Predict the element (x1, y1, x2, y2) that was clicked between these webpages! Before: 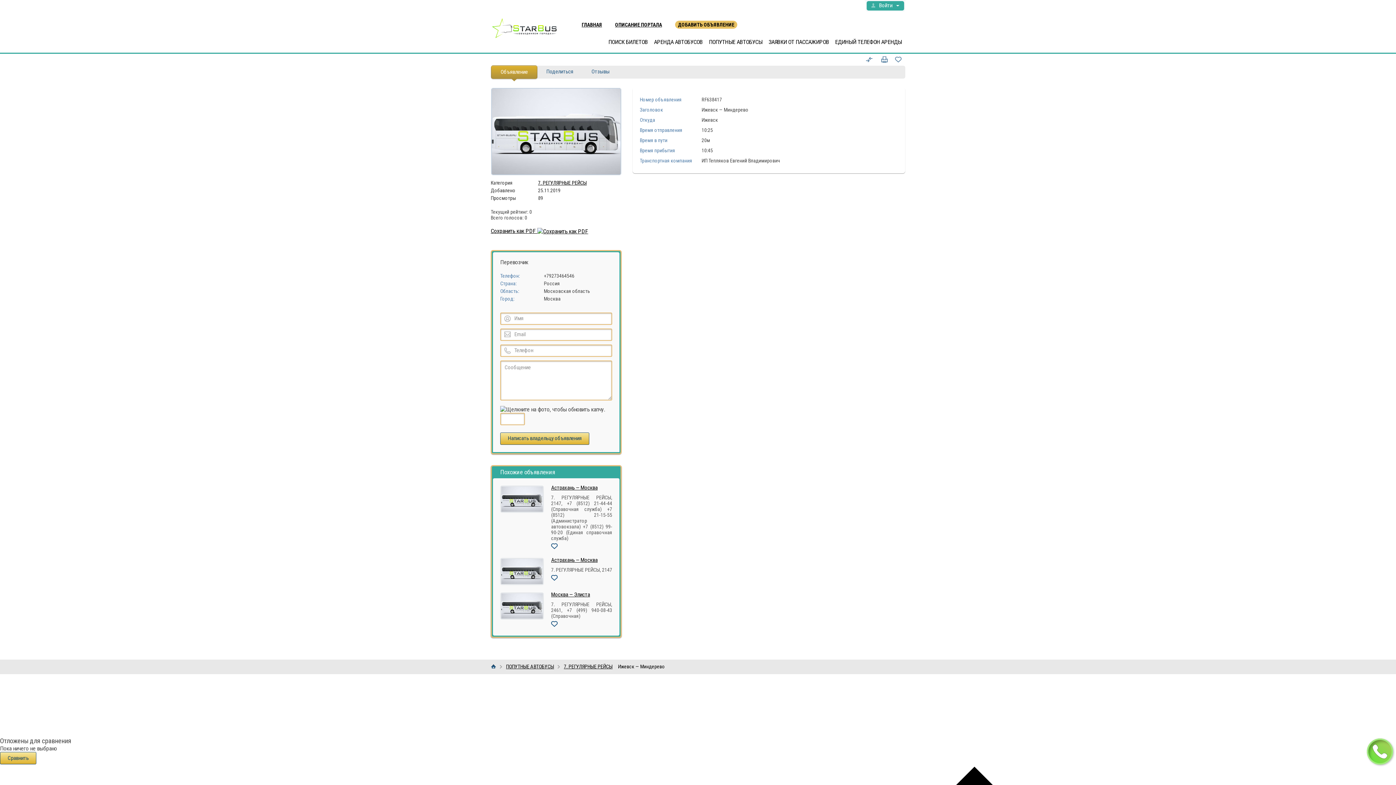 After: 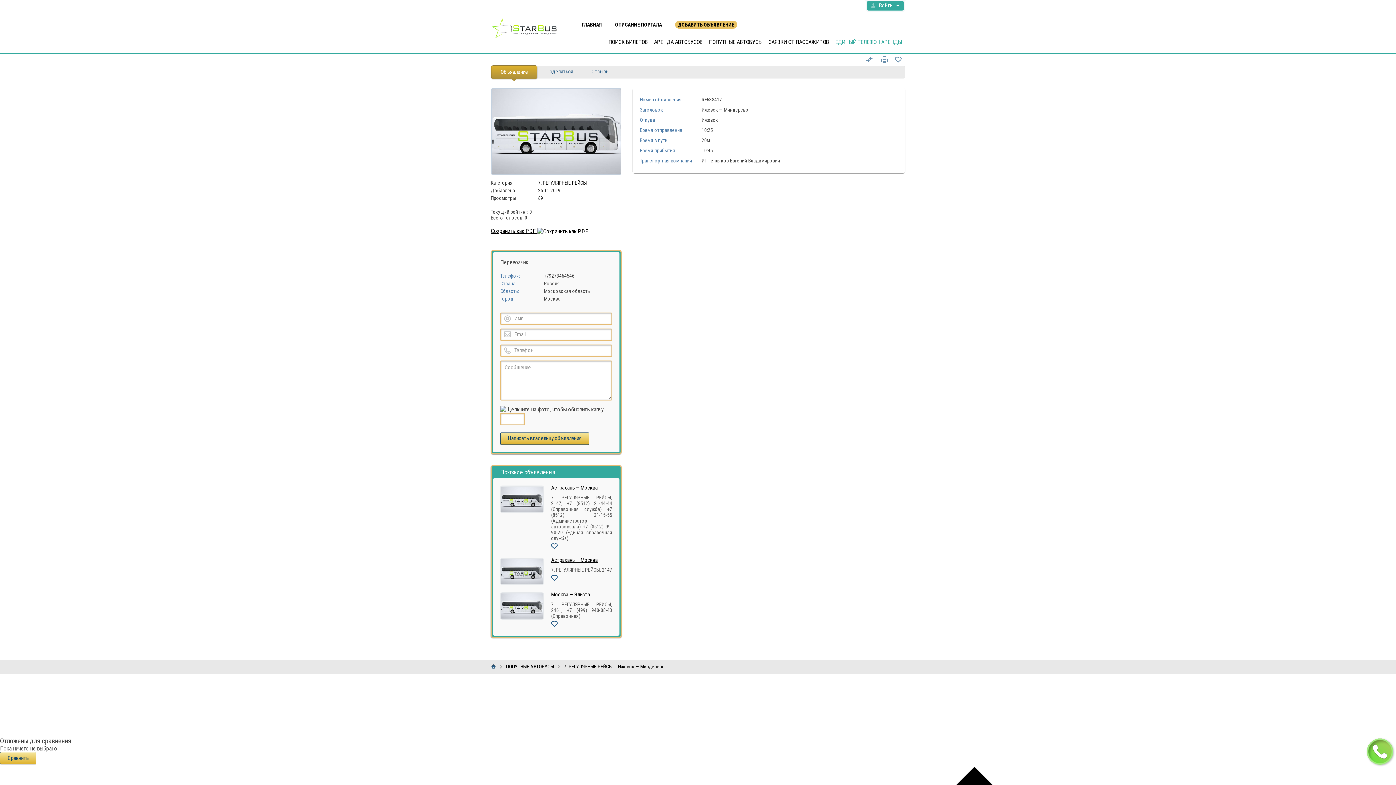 Action: bbox: (832, 35, 905, 49) label: ЕДИНЫЙ ТЕЛЕФОН АРЕНДЫ